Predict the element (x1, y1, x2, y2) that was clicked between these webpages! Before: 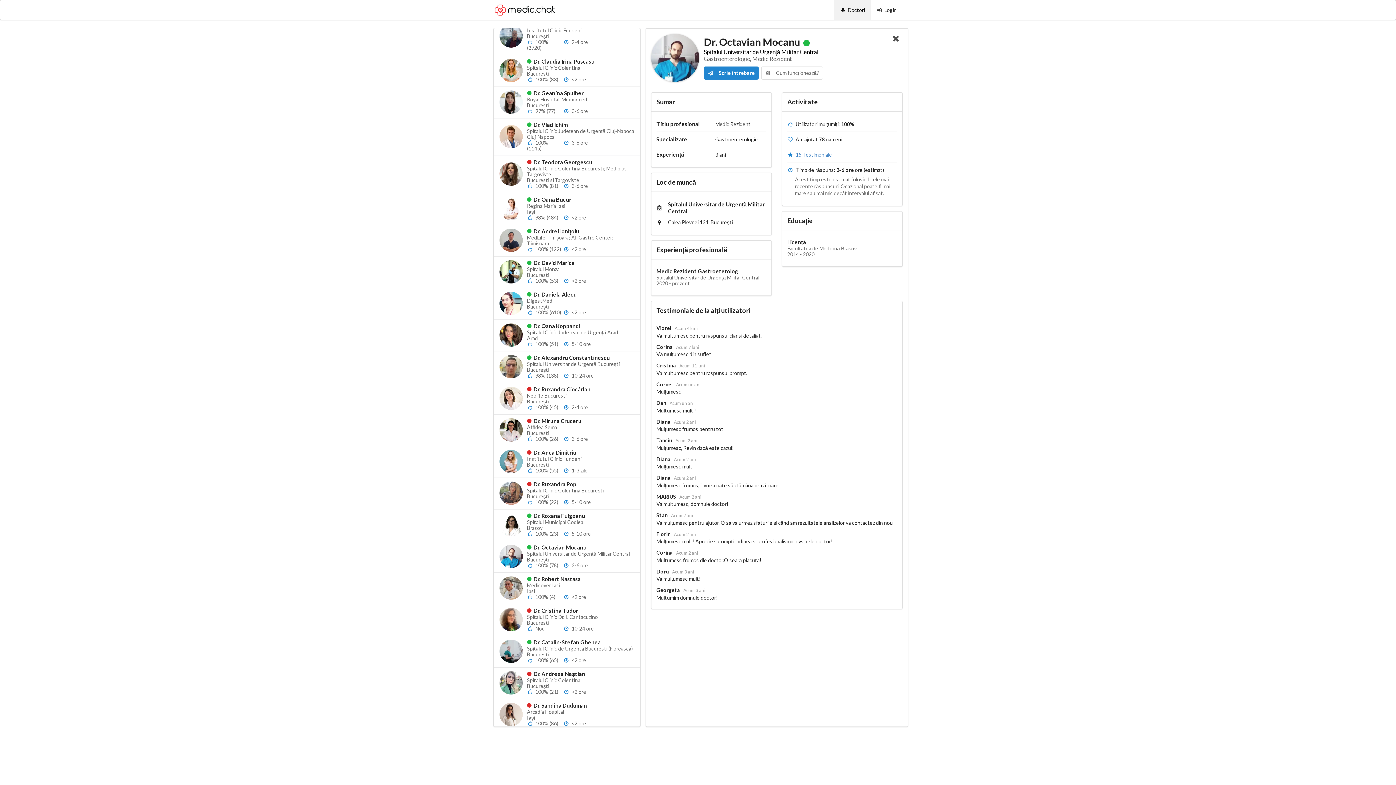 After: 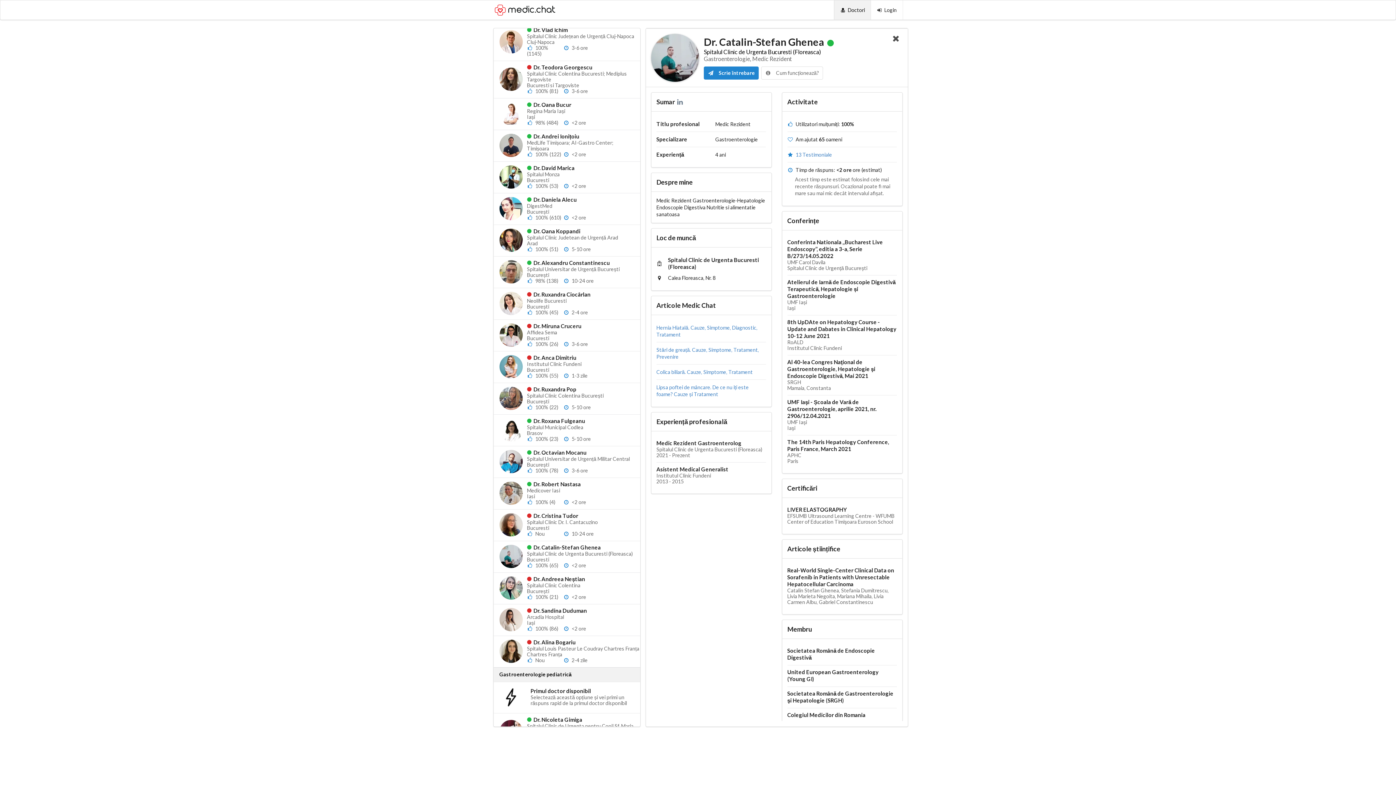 Action: label: 	
 Dr. Catalin-Stefan Ghenea
Spitalul Clinic de Urgenta Bucuresti (Floreasca)
Bucuresti
 100% (65)
 <2 ore bbox: (493, 636, 640, 667)